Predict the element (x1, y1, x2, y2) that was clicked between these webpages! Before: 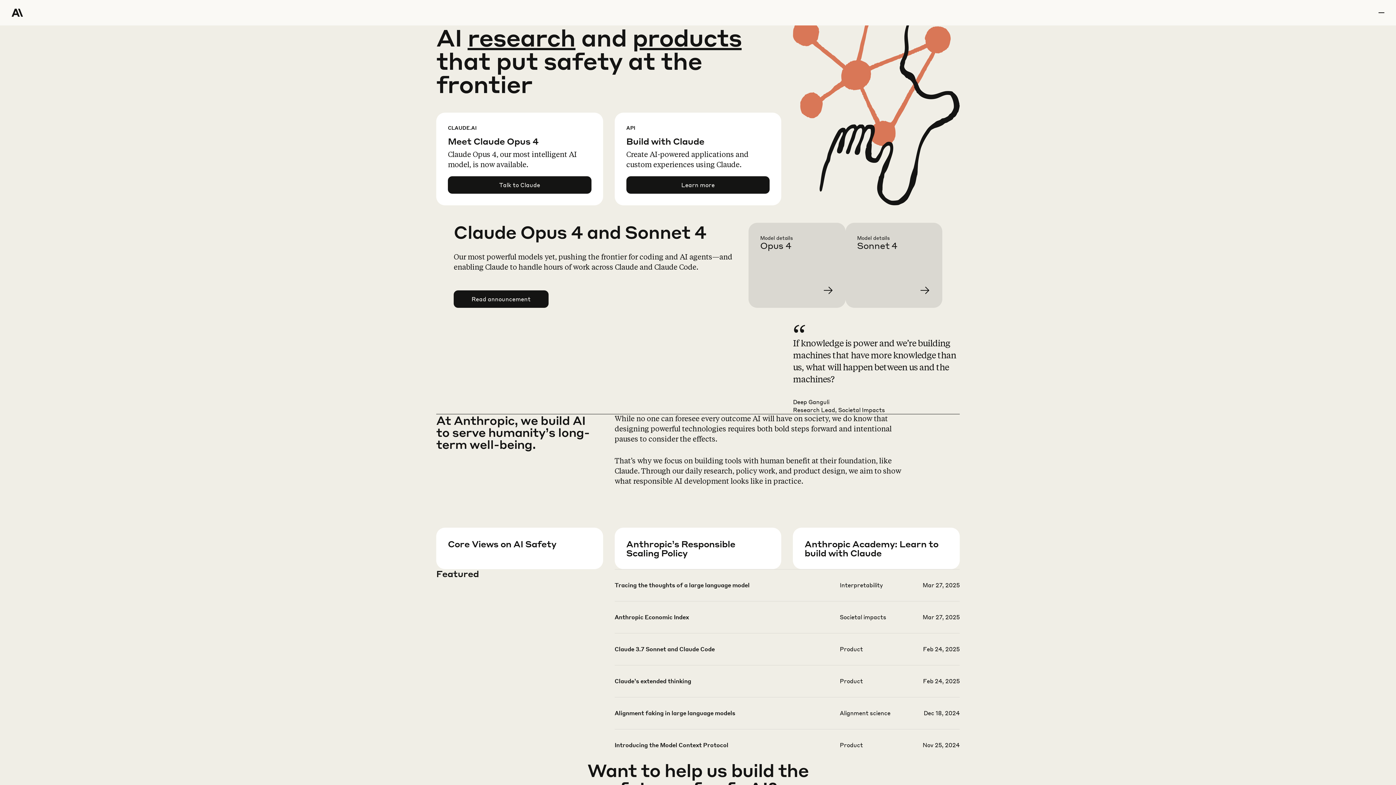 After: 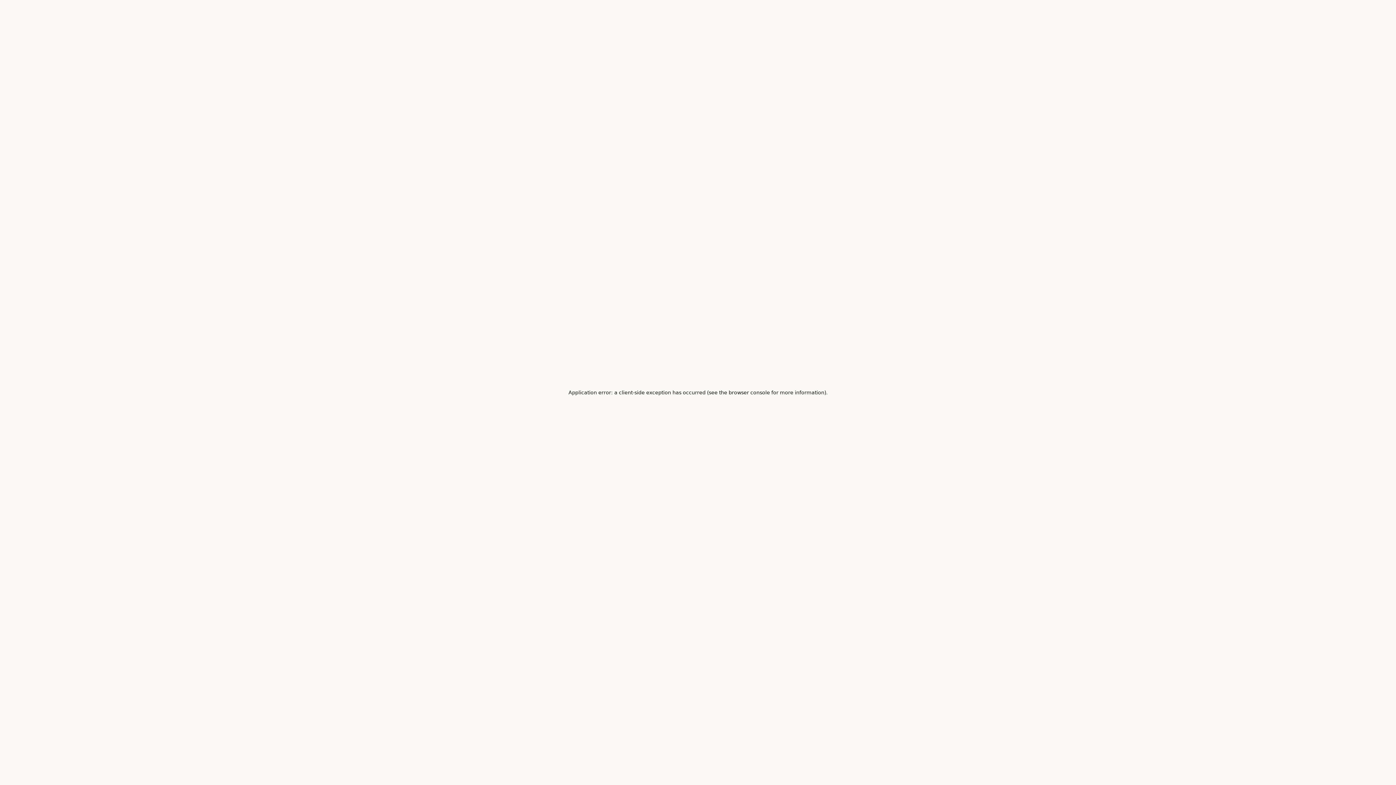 Action: label: Learn more bbox: (626, 557, 793, 599)